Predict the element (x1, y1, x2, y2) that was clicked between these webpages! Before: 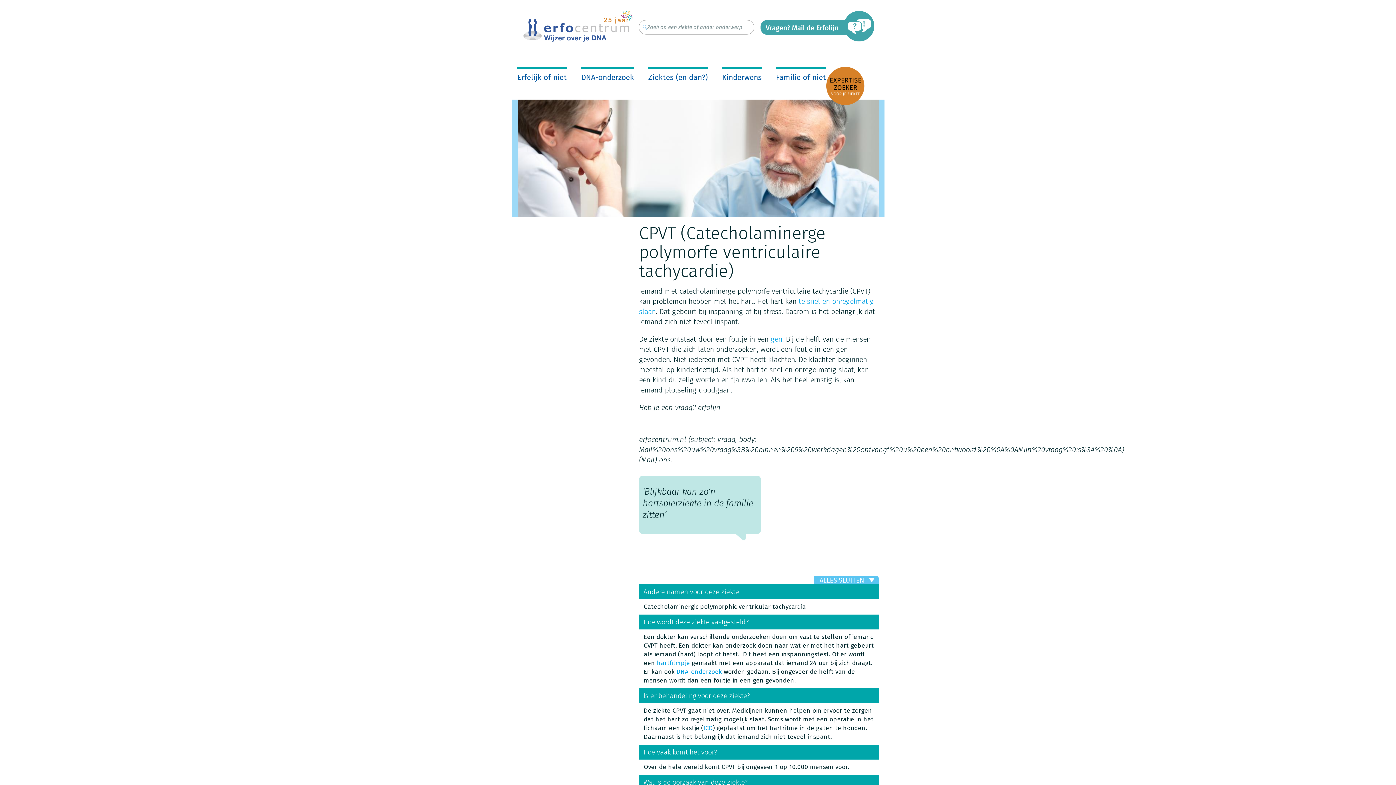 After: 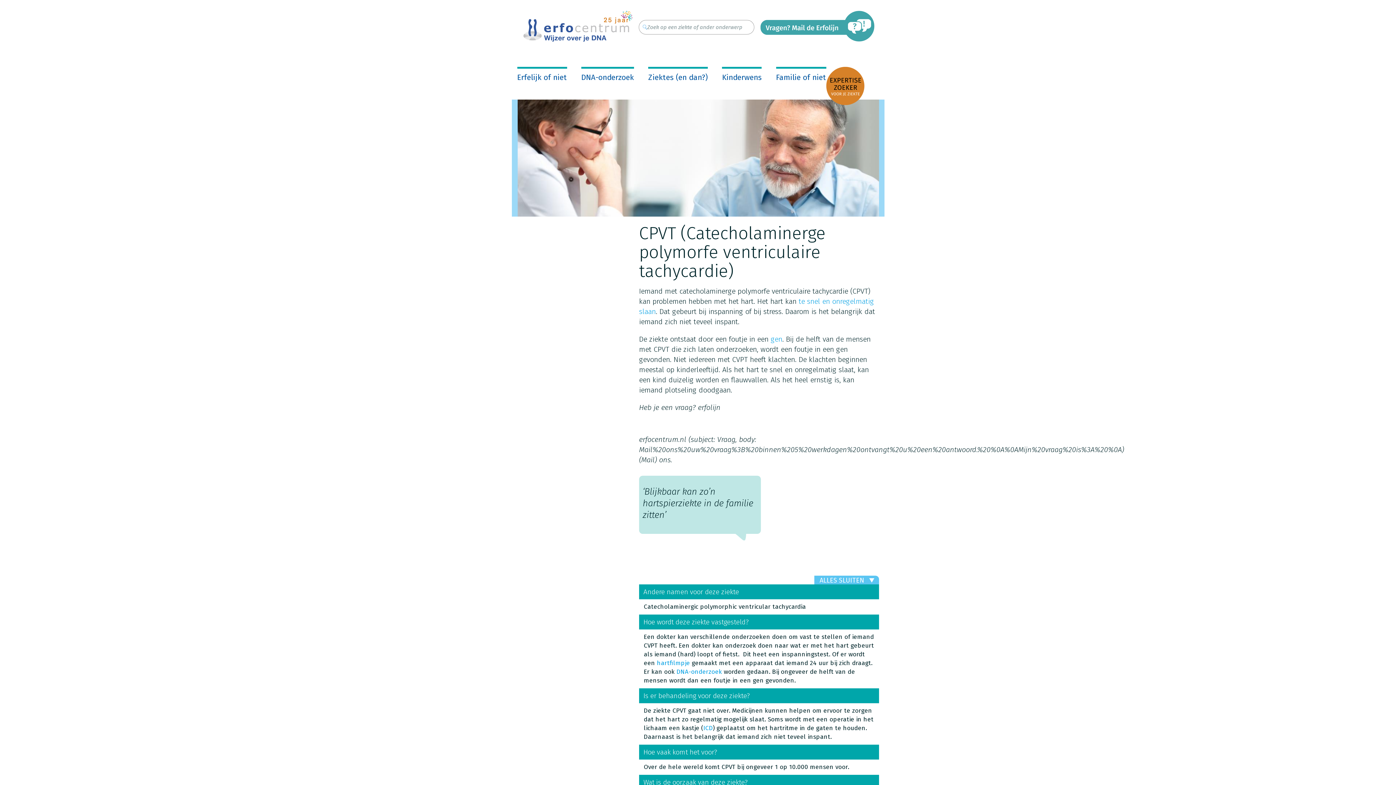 Action: bbox: (826, 66, 864, 105)